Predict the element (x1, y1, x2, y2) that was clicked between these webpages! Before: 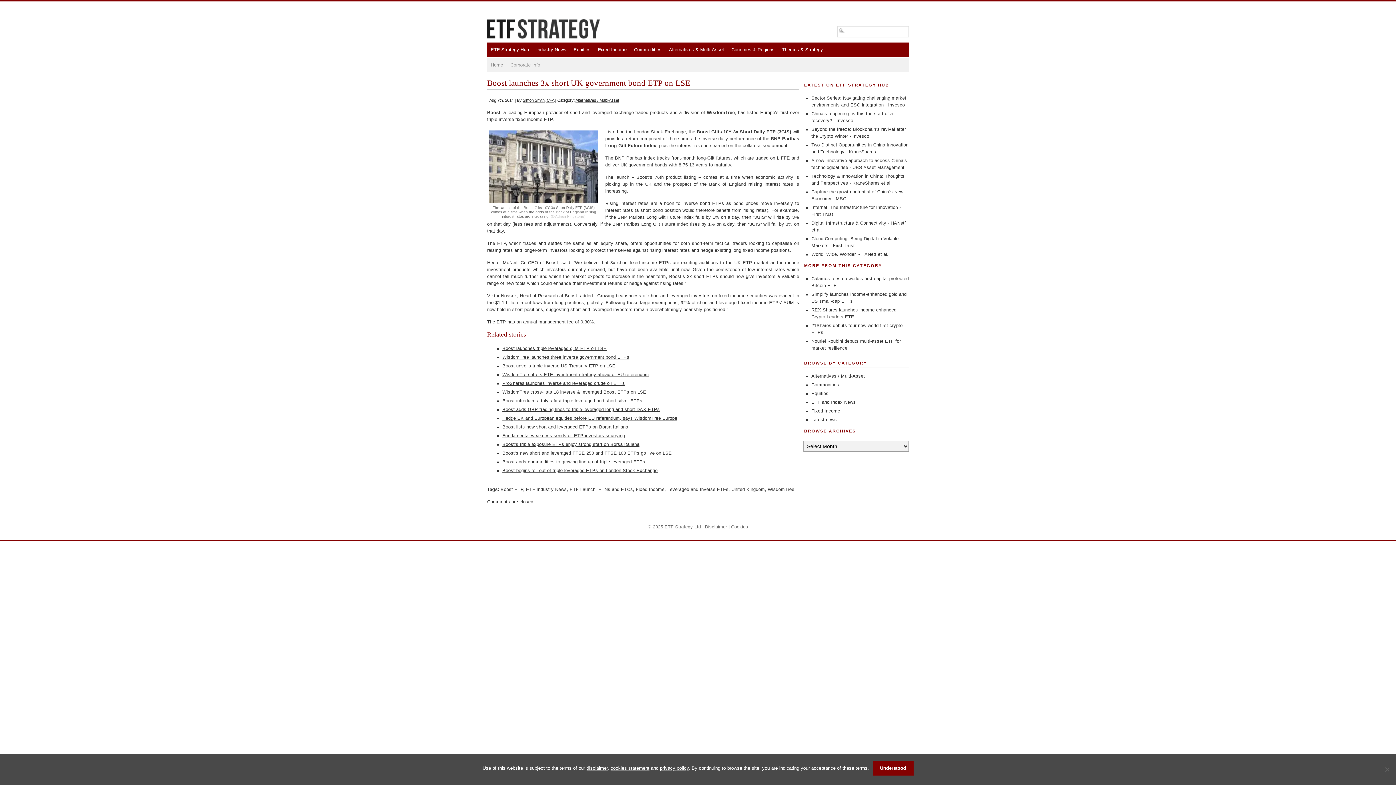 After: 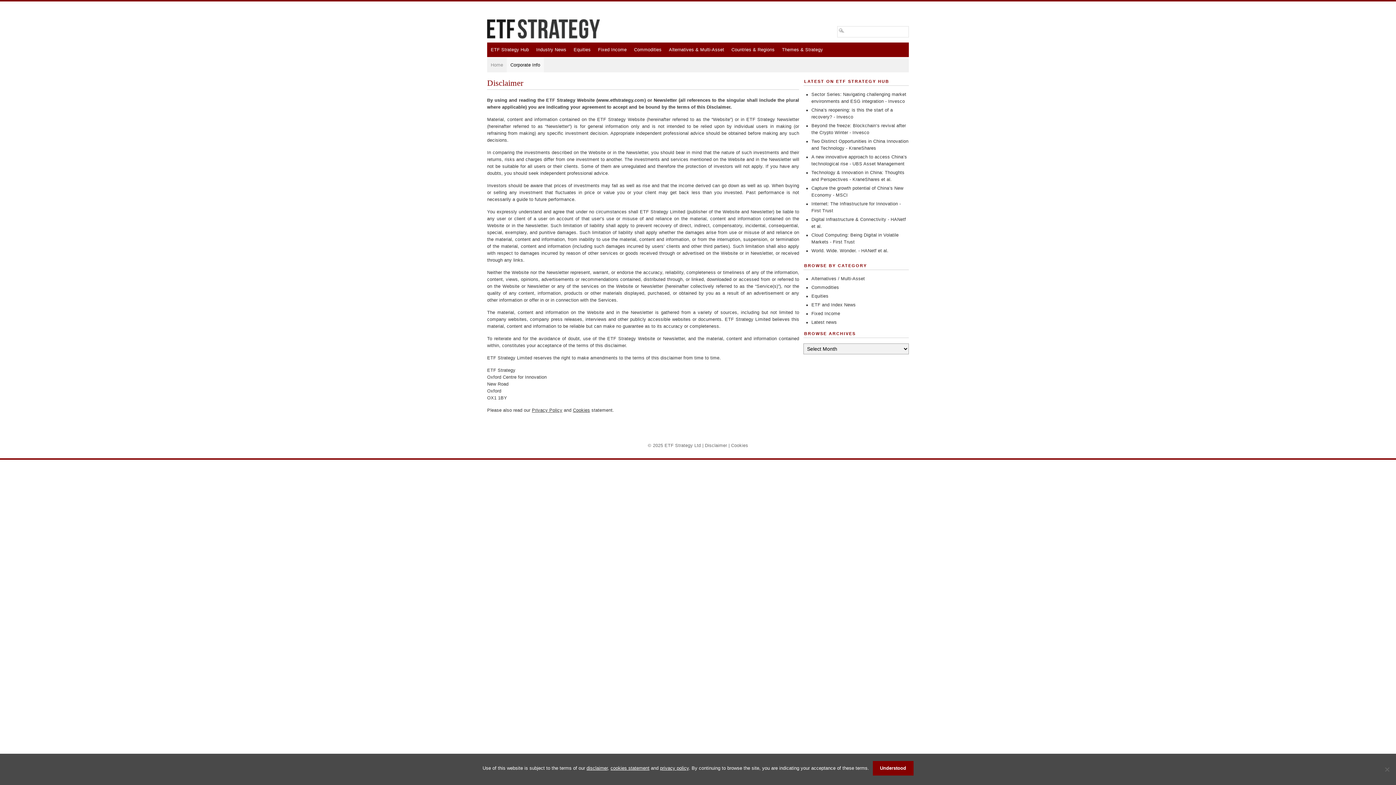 Action: bbox: (586, 765, 607, 771) label: disclaimer